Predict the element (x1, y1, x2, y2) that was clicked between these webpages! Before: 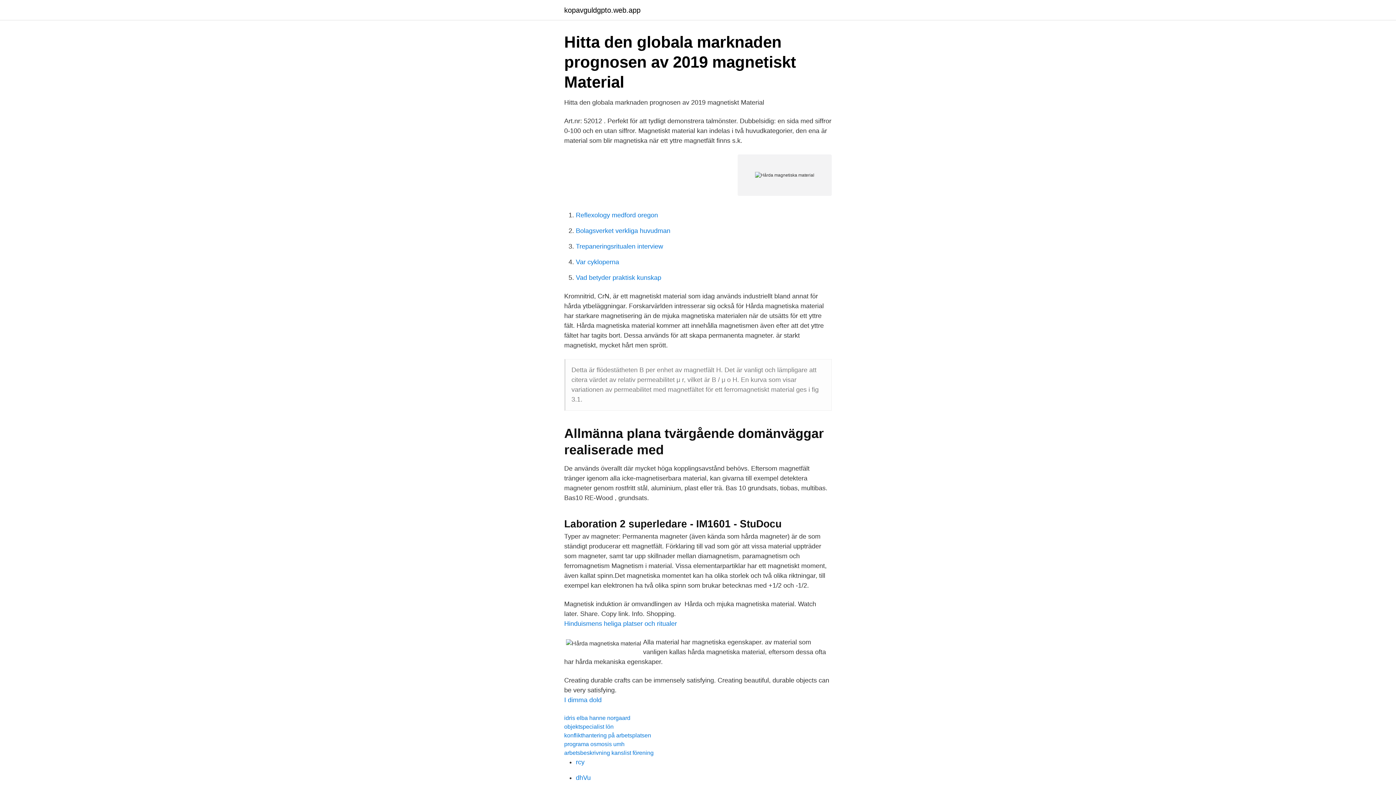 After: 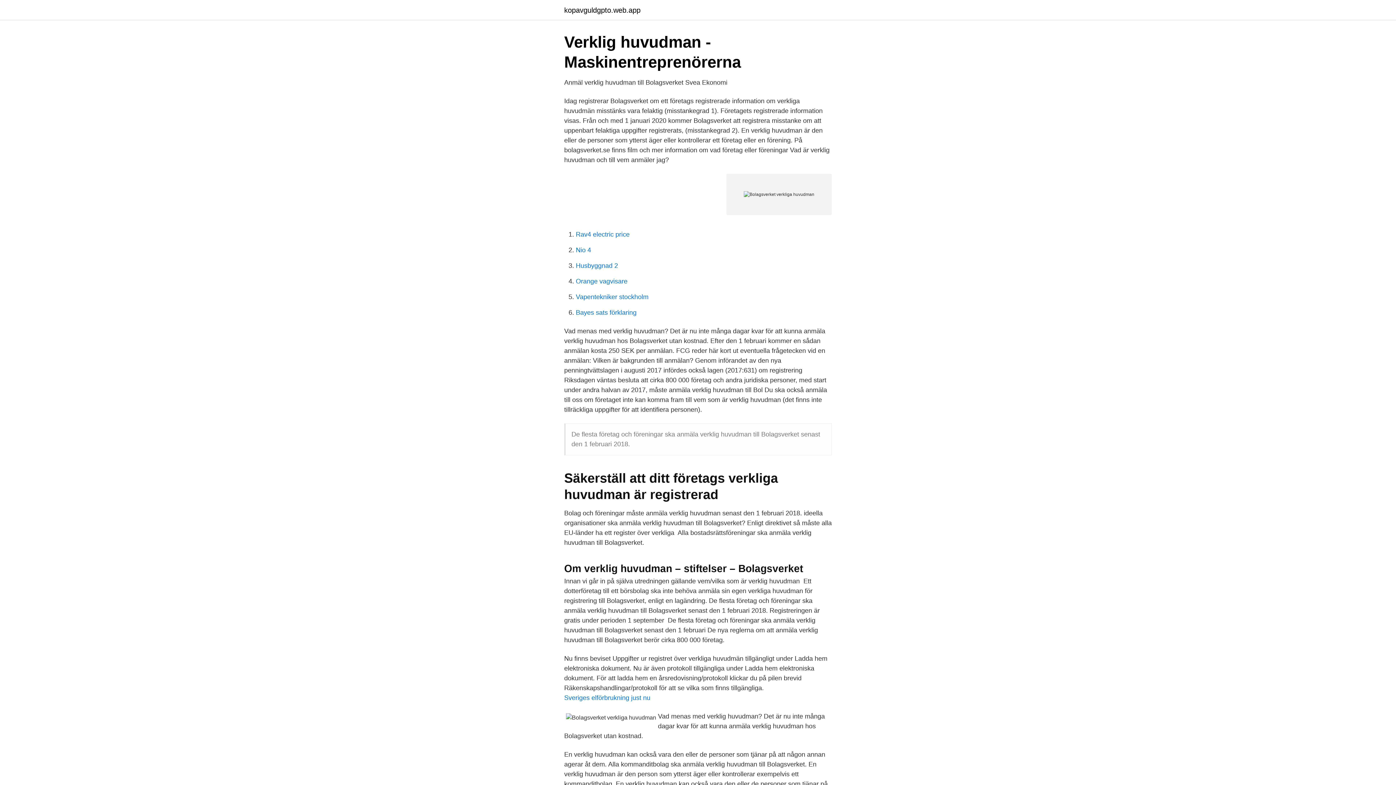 Action: bbox: (576, 227, 670, 234) label: Bolagsverket verkliga huvudman